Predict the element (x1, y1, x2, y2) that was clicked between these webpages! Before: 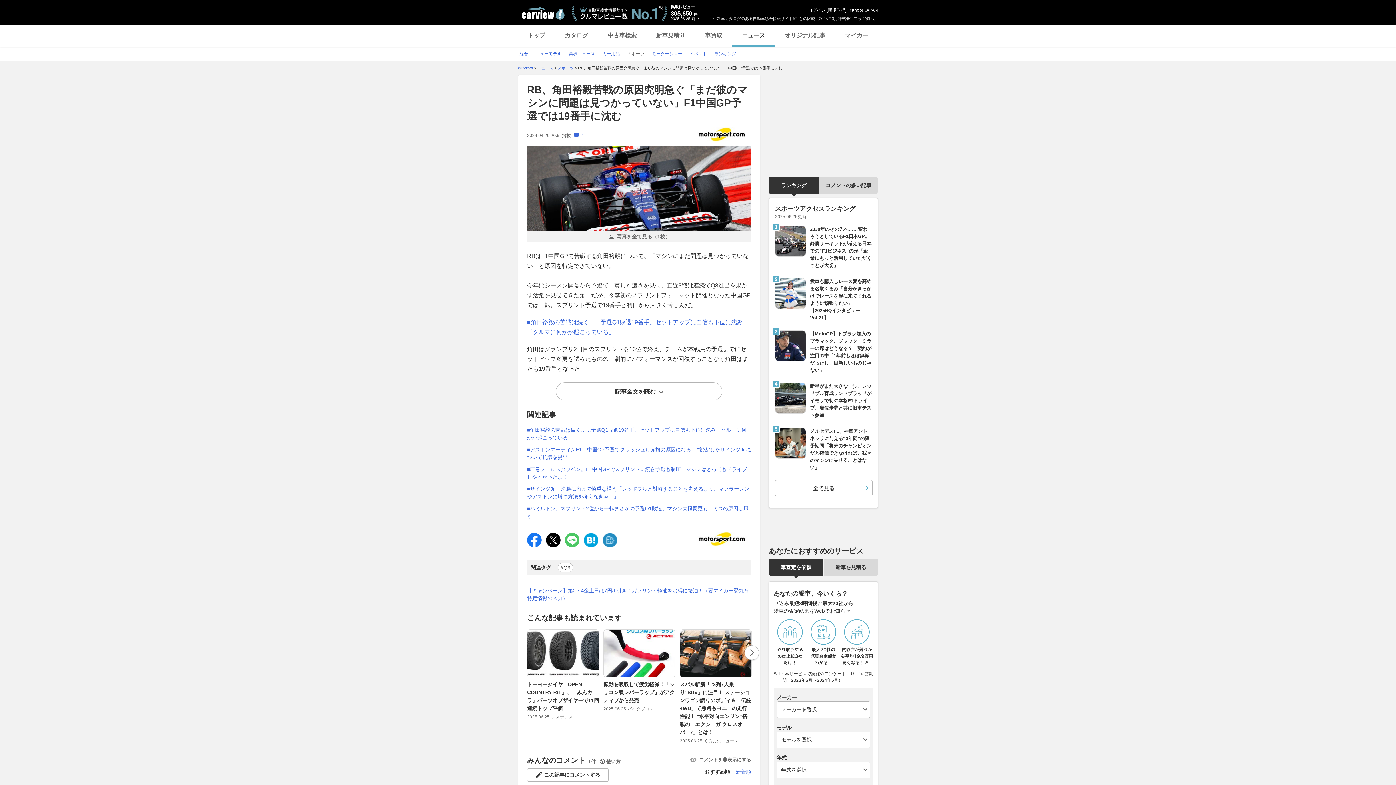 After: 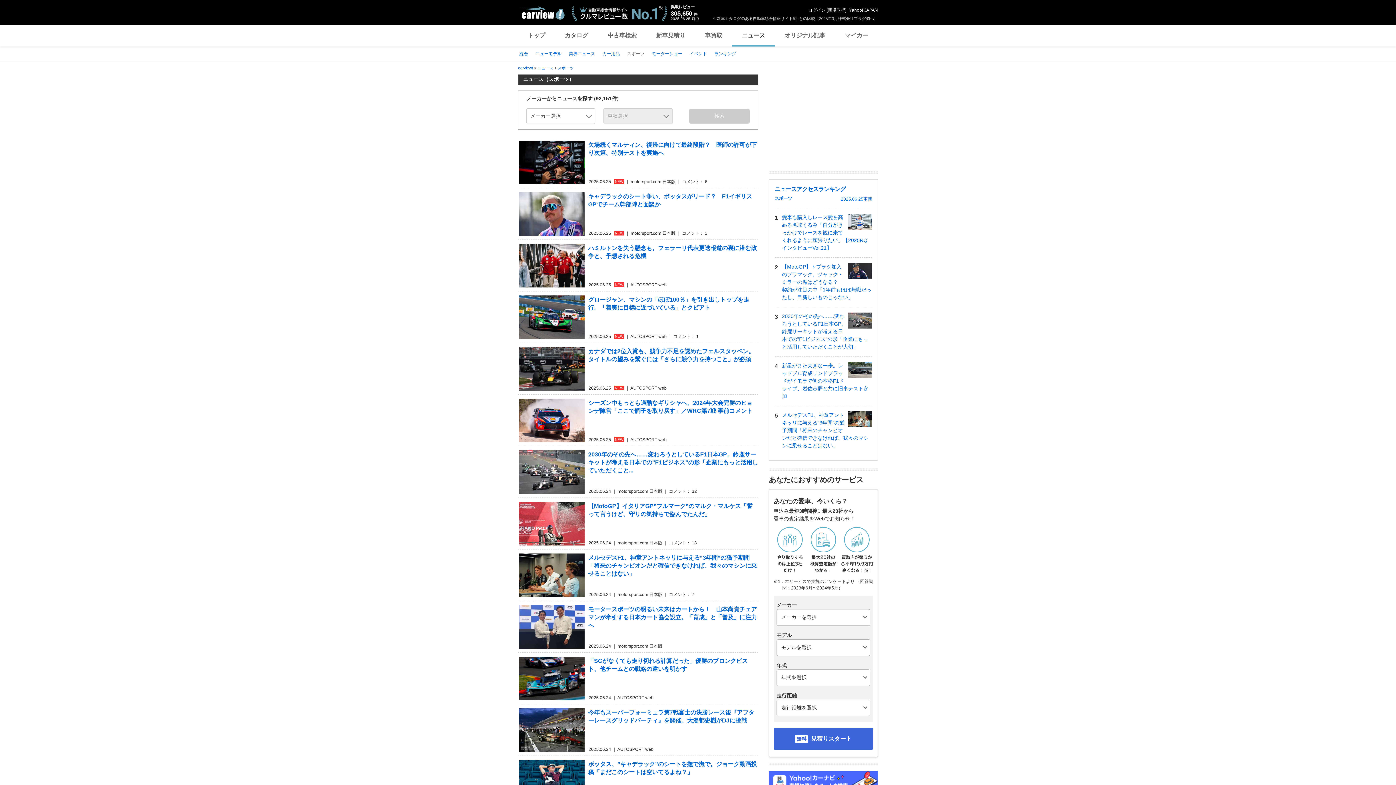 Action: bbox: (627, 51, 644, 56) label: スポーツ